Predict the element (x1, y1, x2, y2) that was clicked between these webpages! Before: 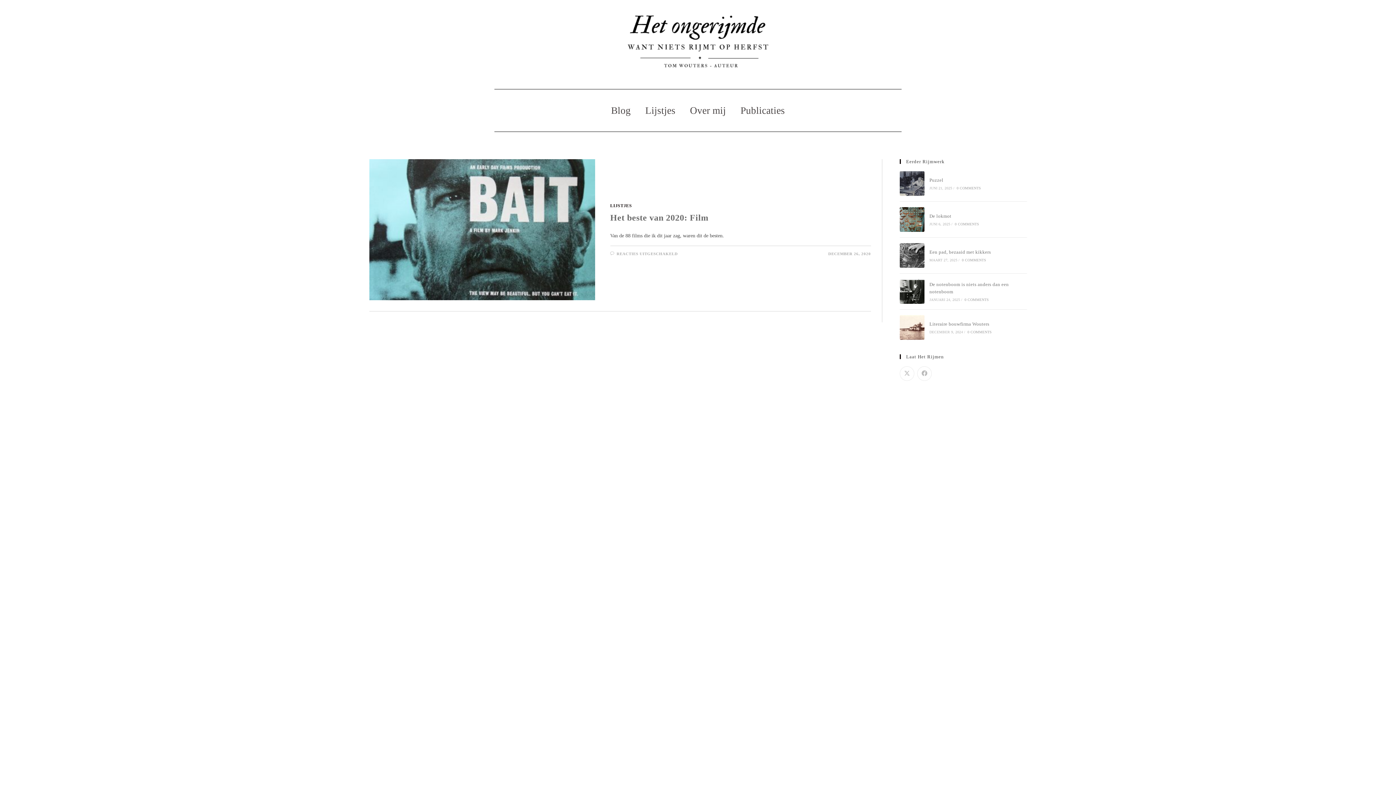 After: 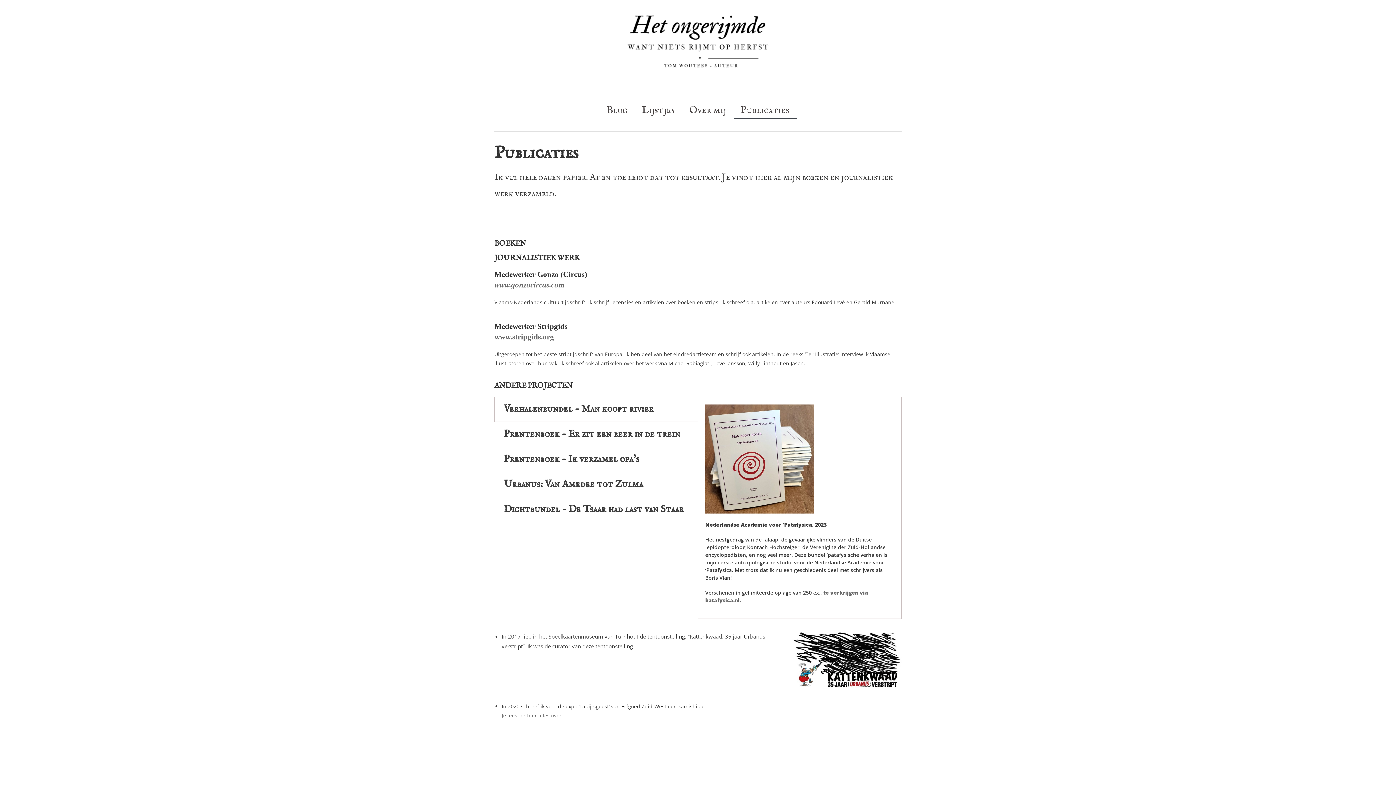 Action: label: Publicaties bbox: (733, 102, 792, 118)